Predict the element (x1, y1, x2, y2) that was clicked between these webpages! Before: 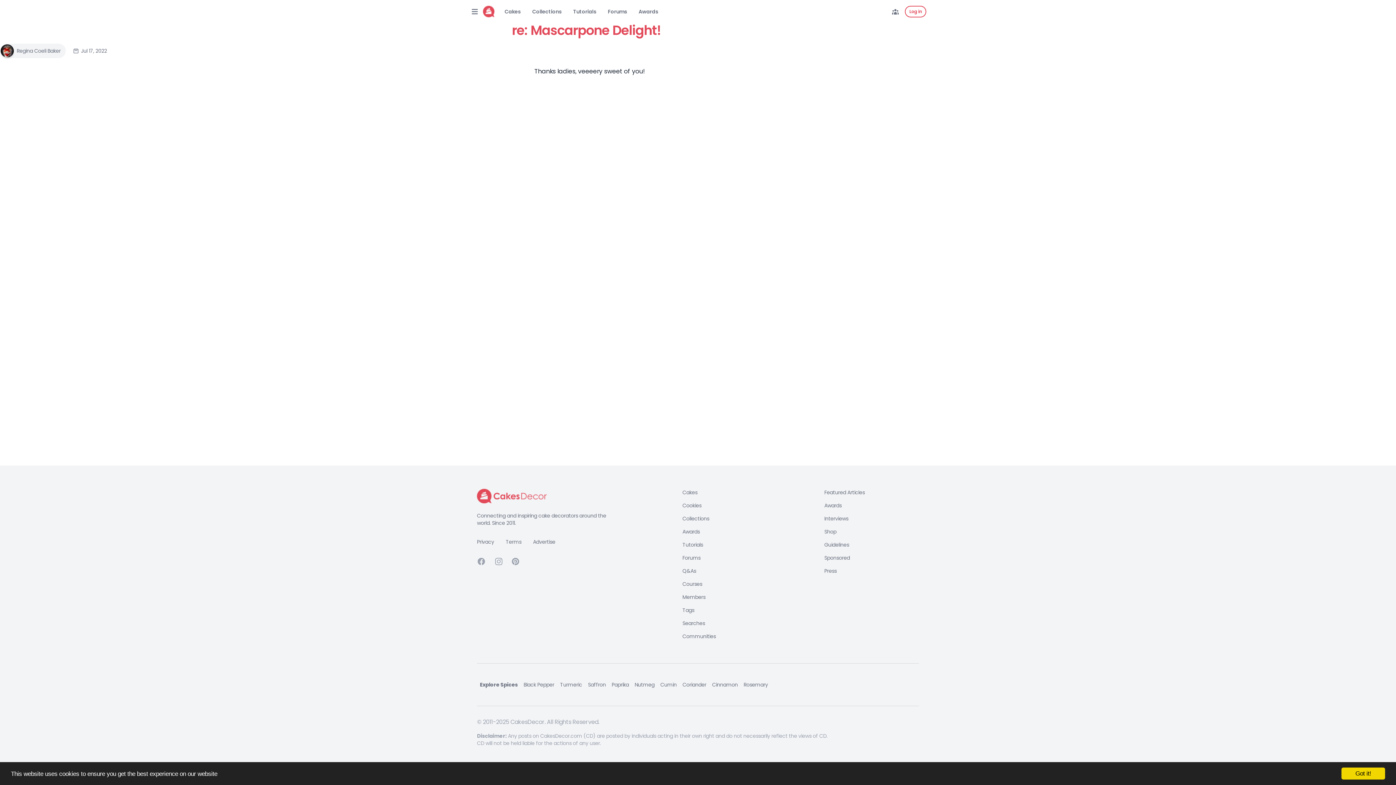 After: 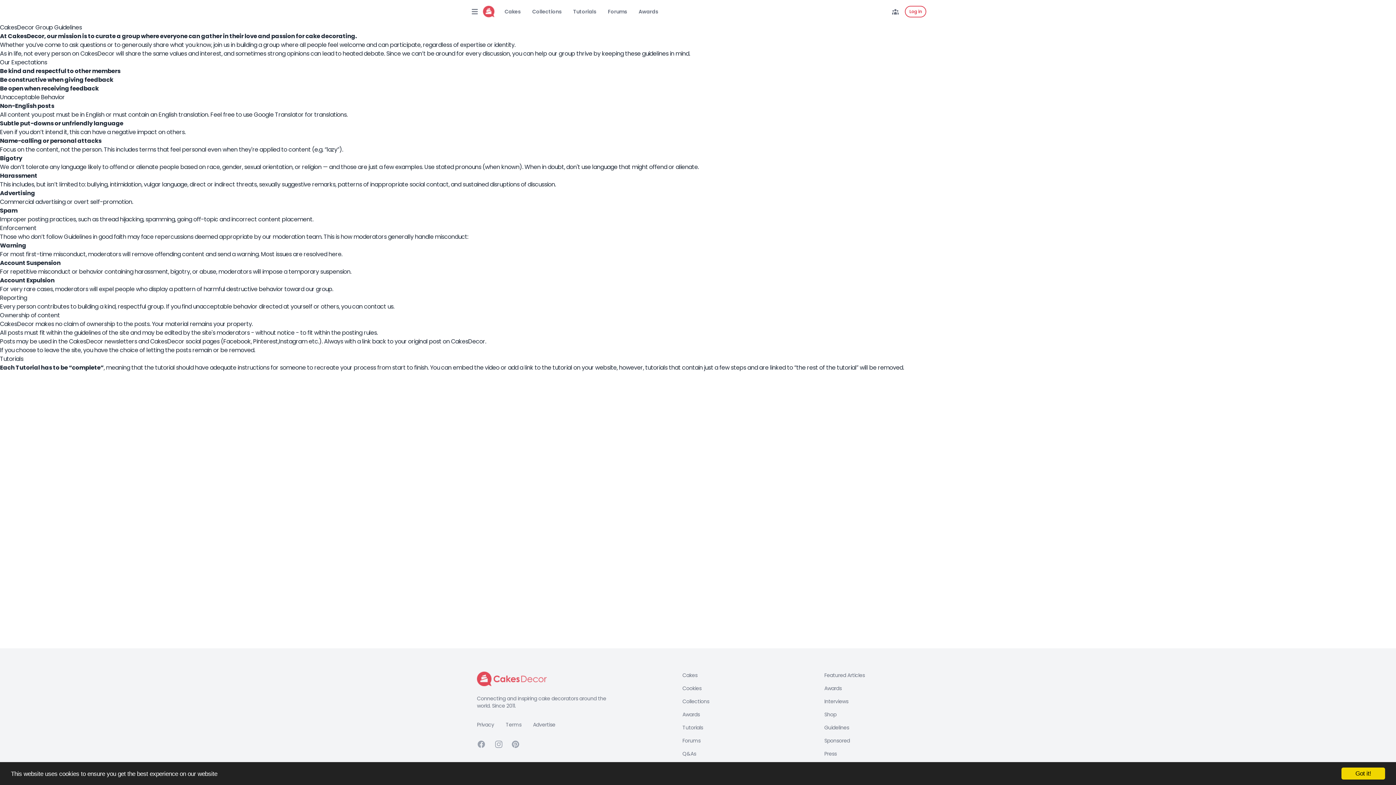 Action: label: Guidelines bbox: (824, 541, 864, 548)